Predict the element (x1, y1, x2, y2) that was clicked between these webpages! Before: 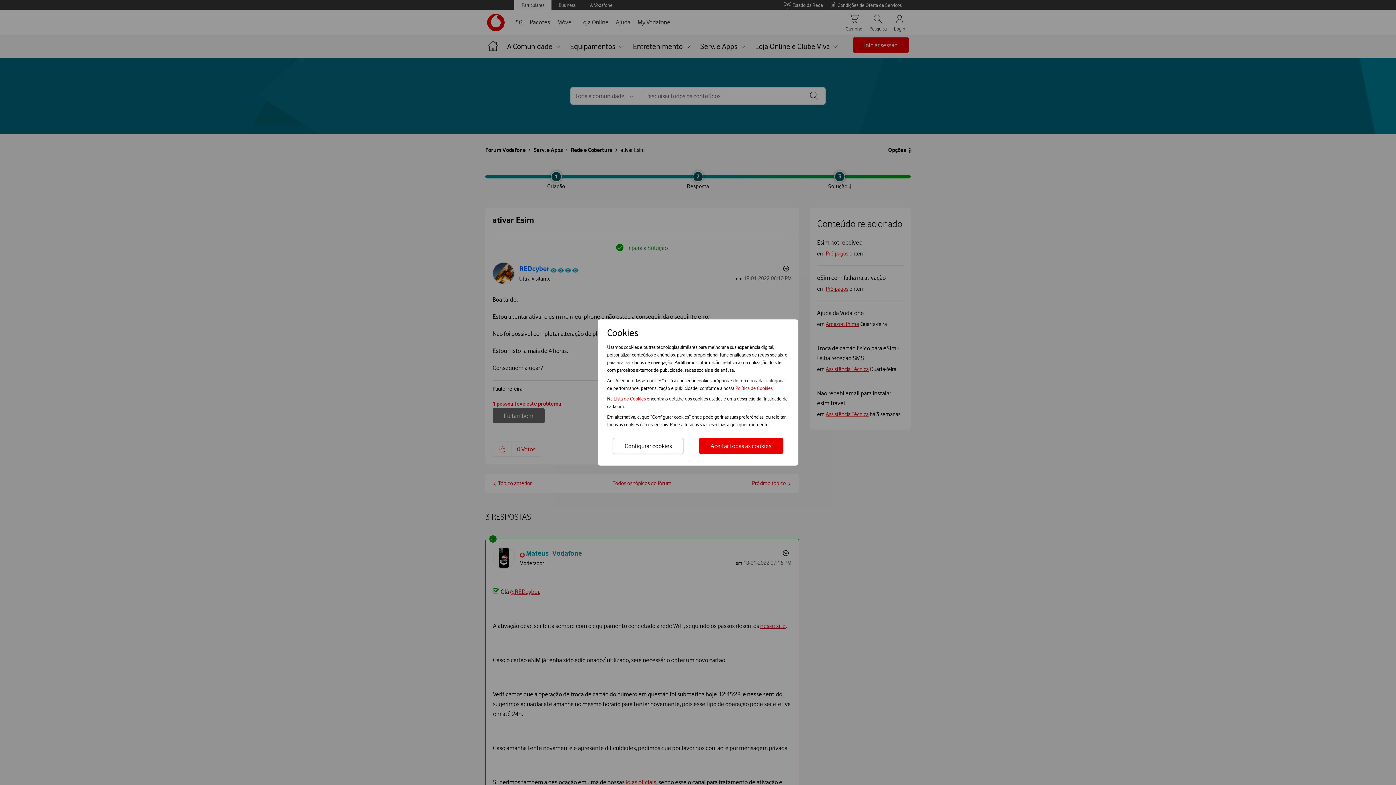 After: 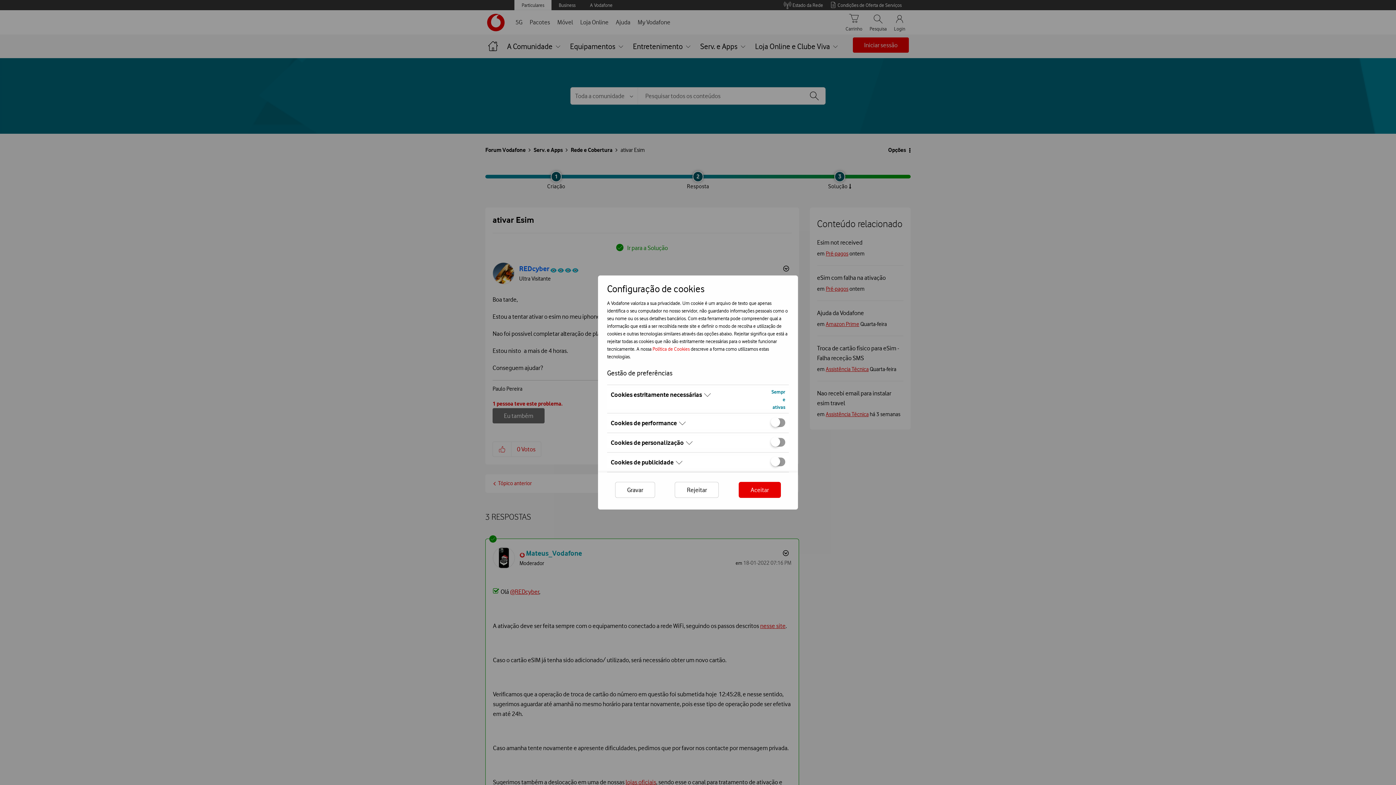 Action: label: Configurar cookies bbox: (612, 438, 684, 454)